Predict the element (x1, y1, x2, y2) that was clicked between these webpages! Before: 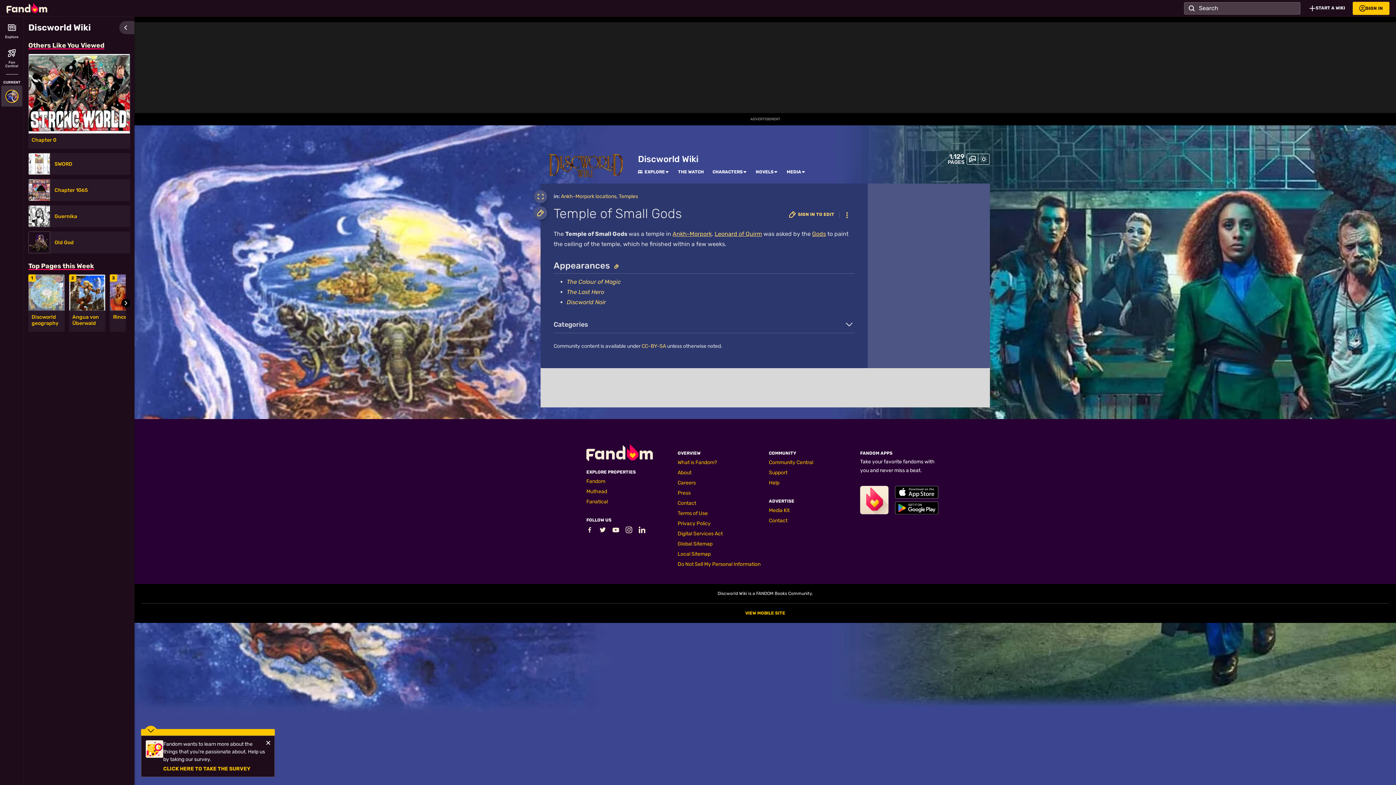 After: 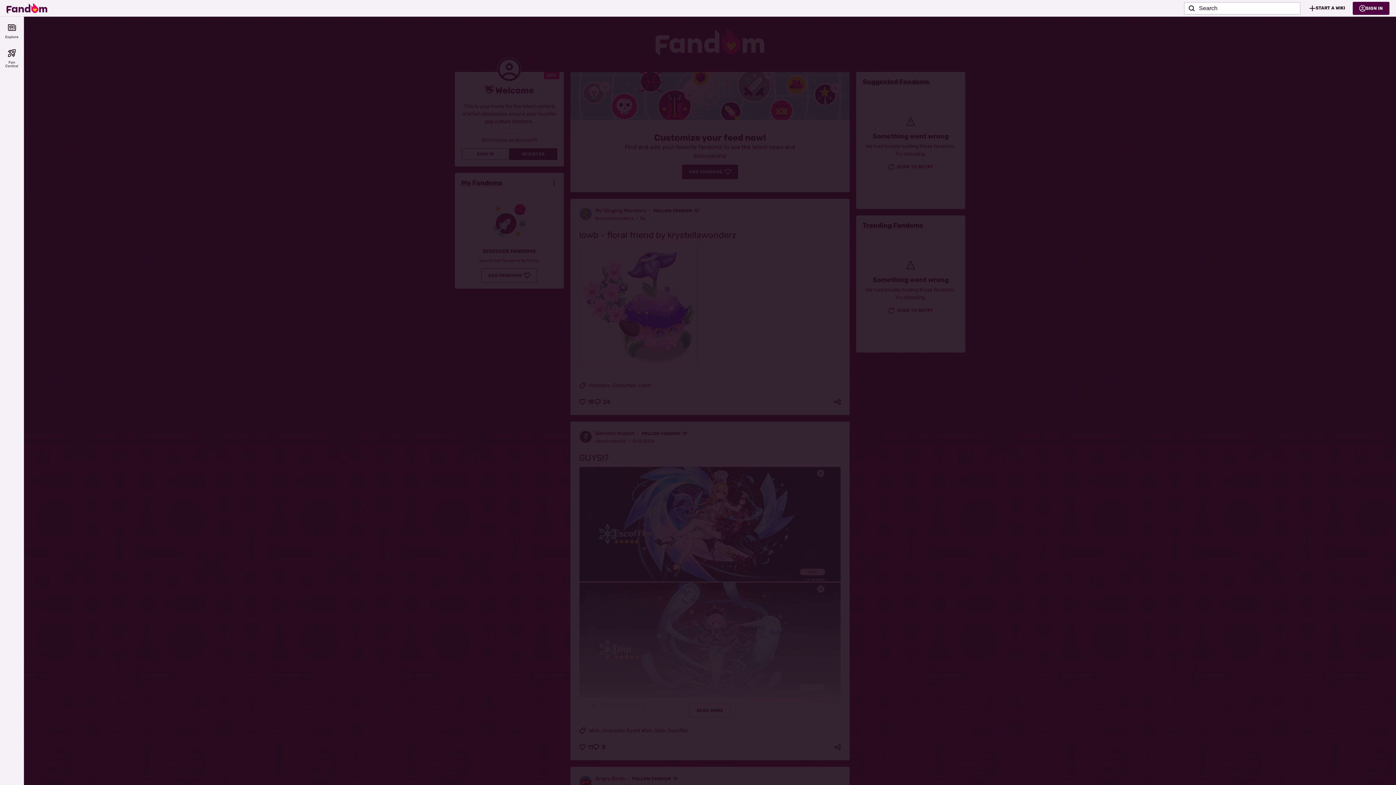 Action: label: Fan Central bbox: (1, 47, 22, 68)